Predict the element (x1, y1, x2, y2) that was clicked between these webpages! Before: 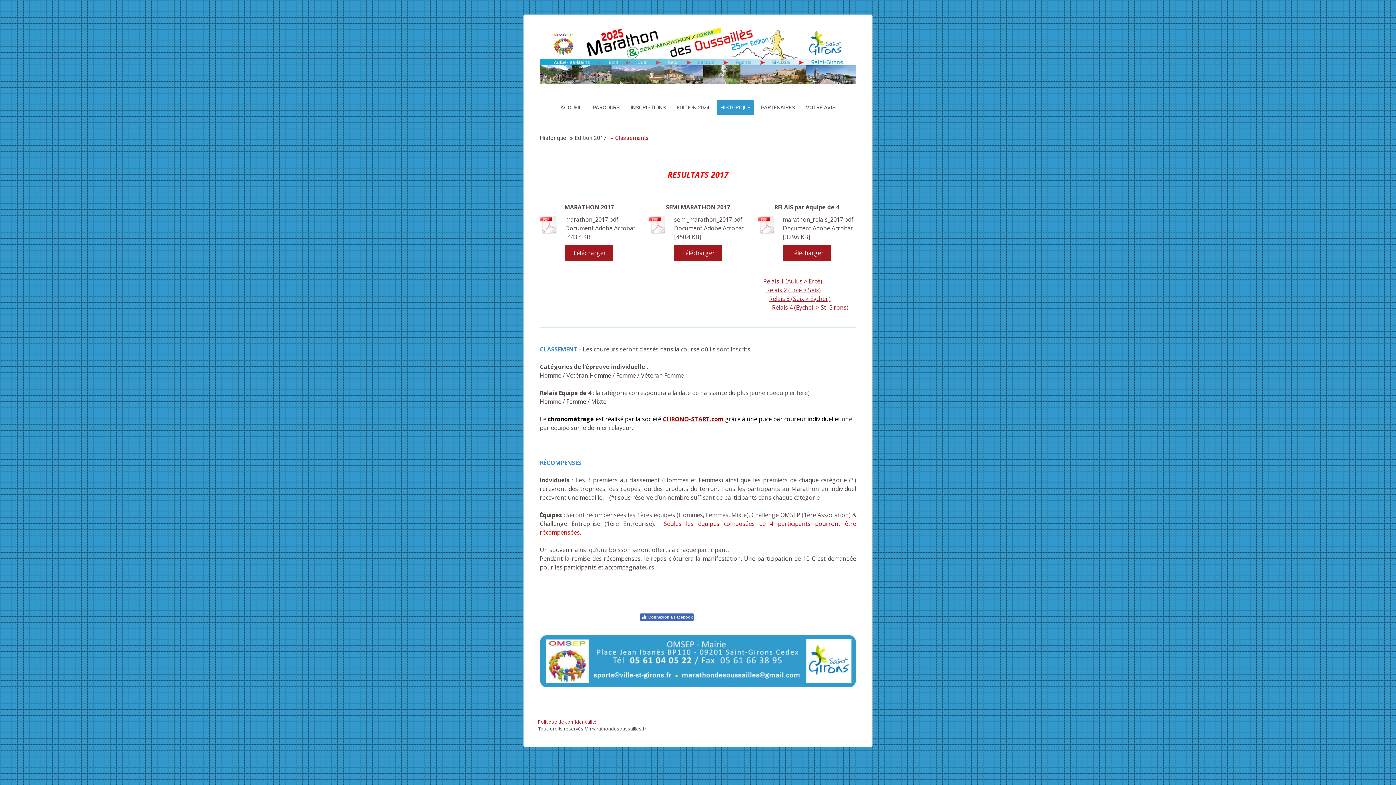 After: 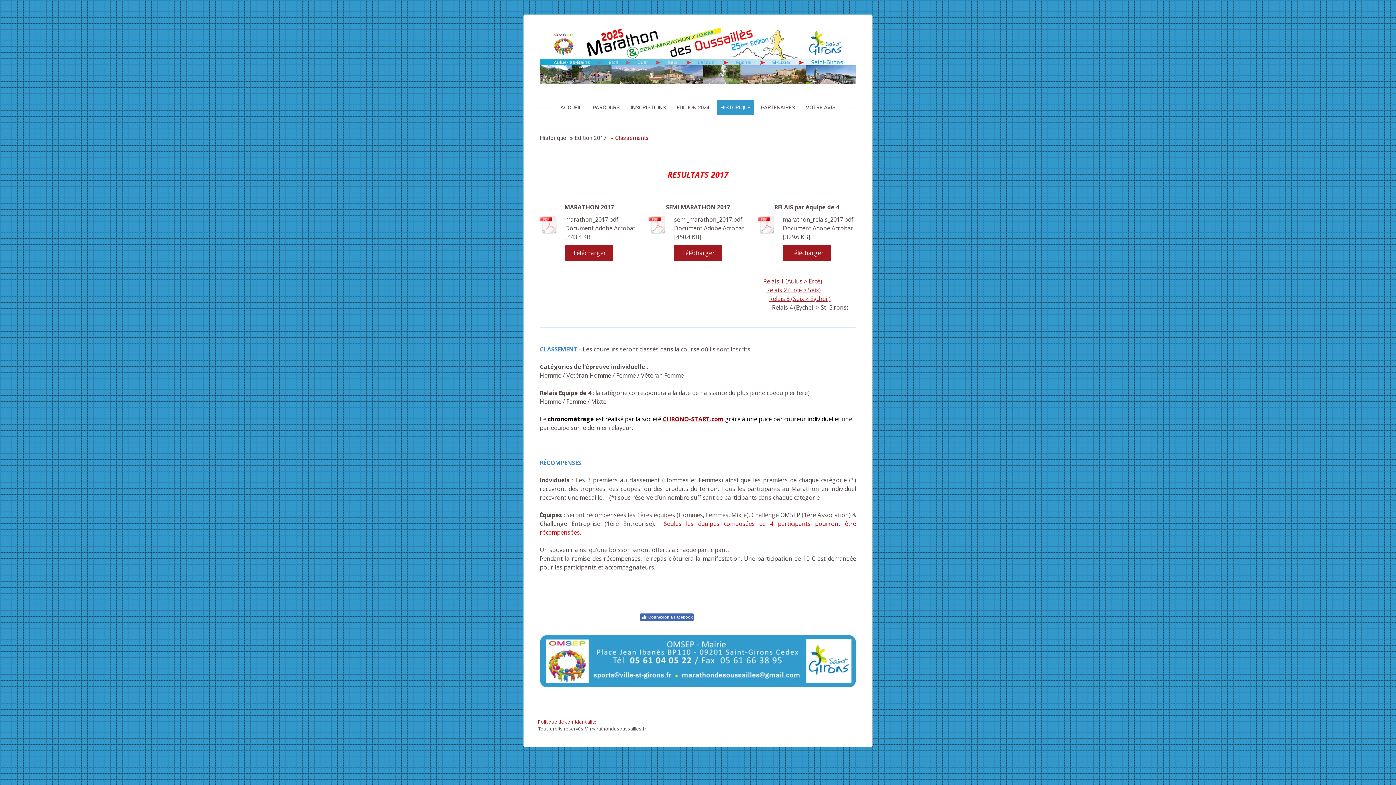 Action: label: Relais 4 (Eycheil > St-Girons) bbox: (772, 303, 848, 311)